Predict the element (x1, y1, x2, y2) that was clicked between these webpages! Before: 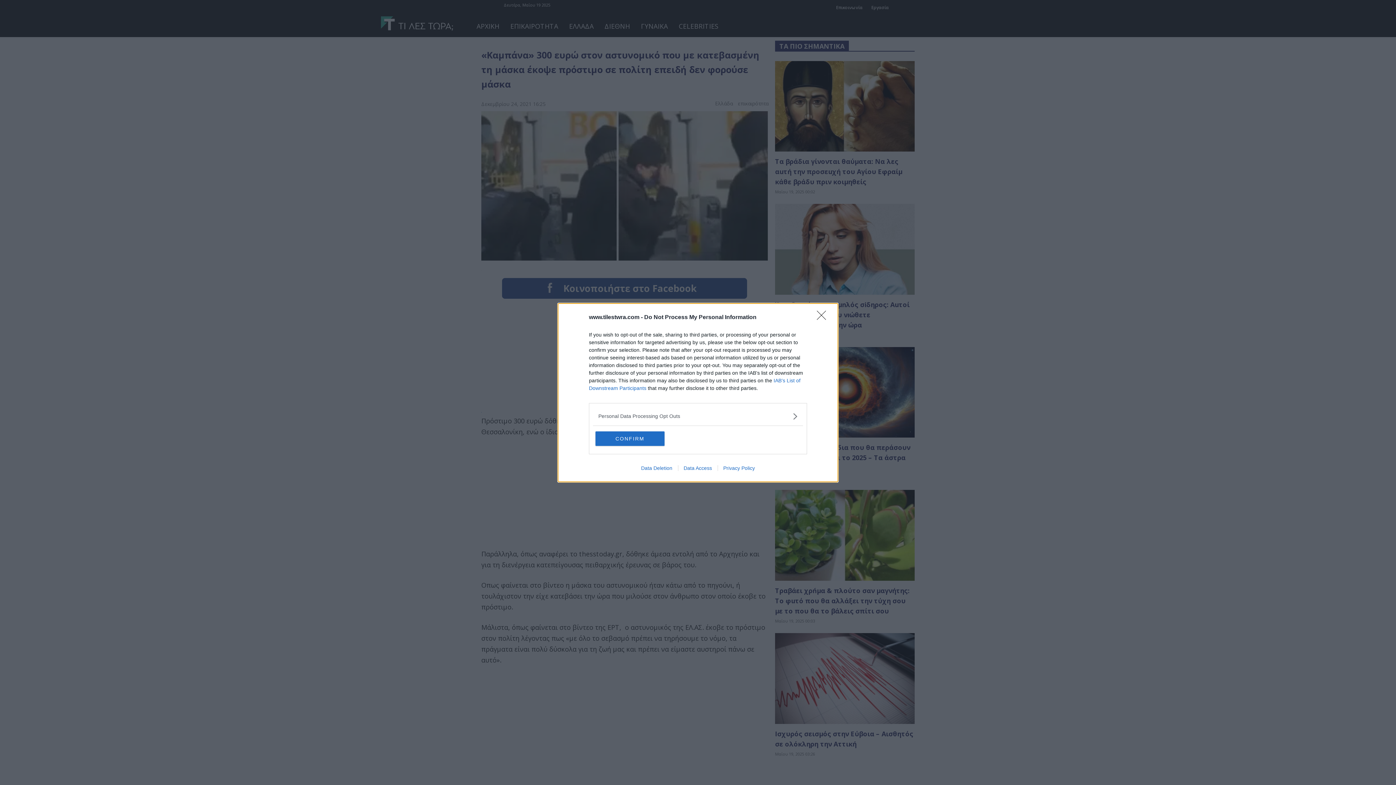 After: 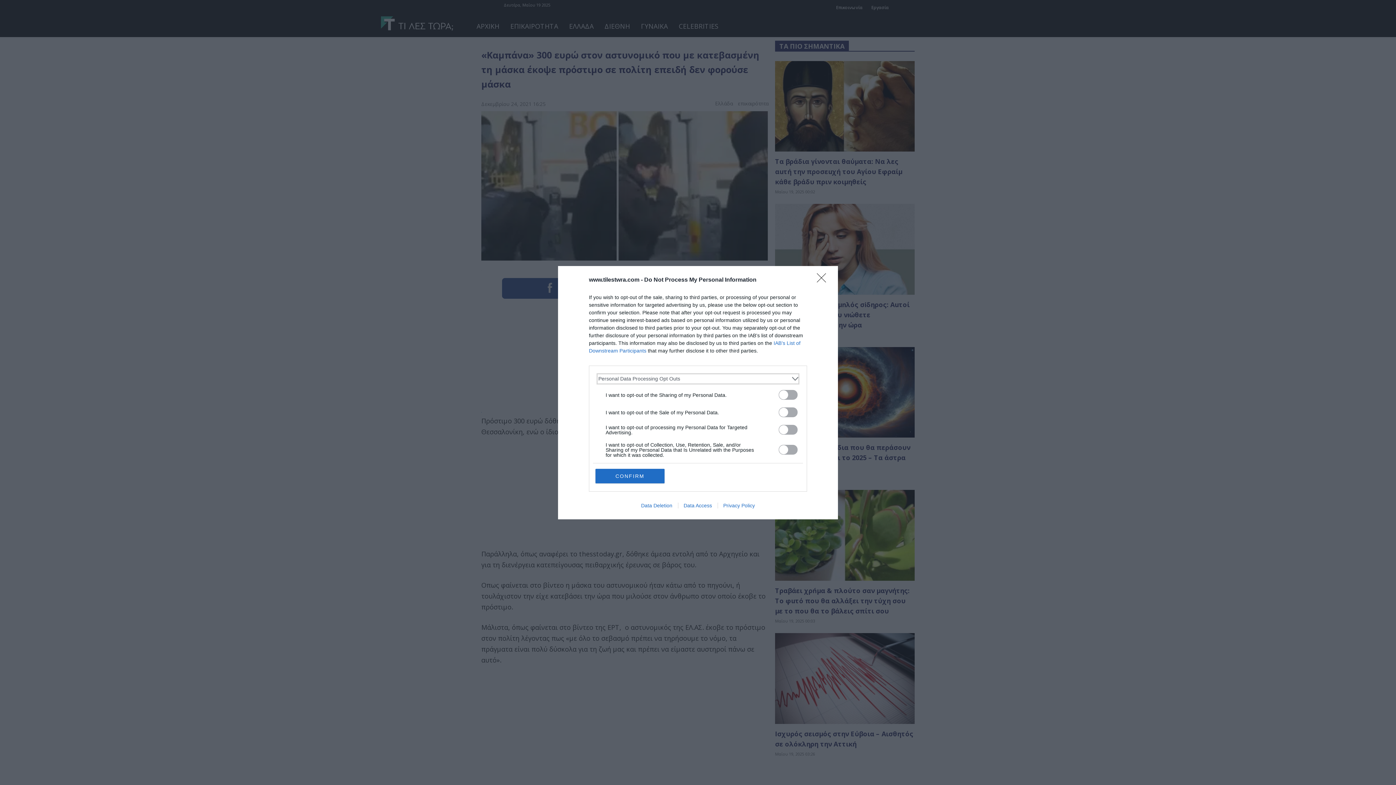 Action: bbox: (598, 412, 797, 420) label: Opt-Outs